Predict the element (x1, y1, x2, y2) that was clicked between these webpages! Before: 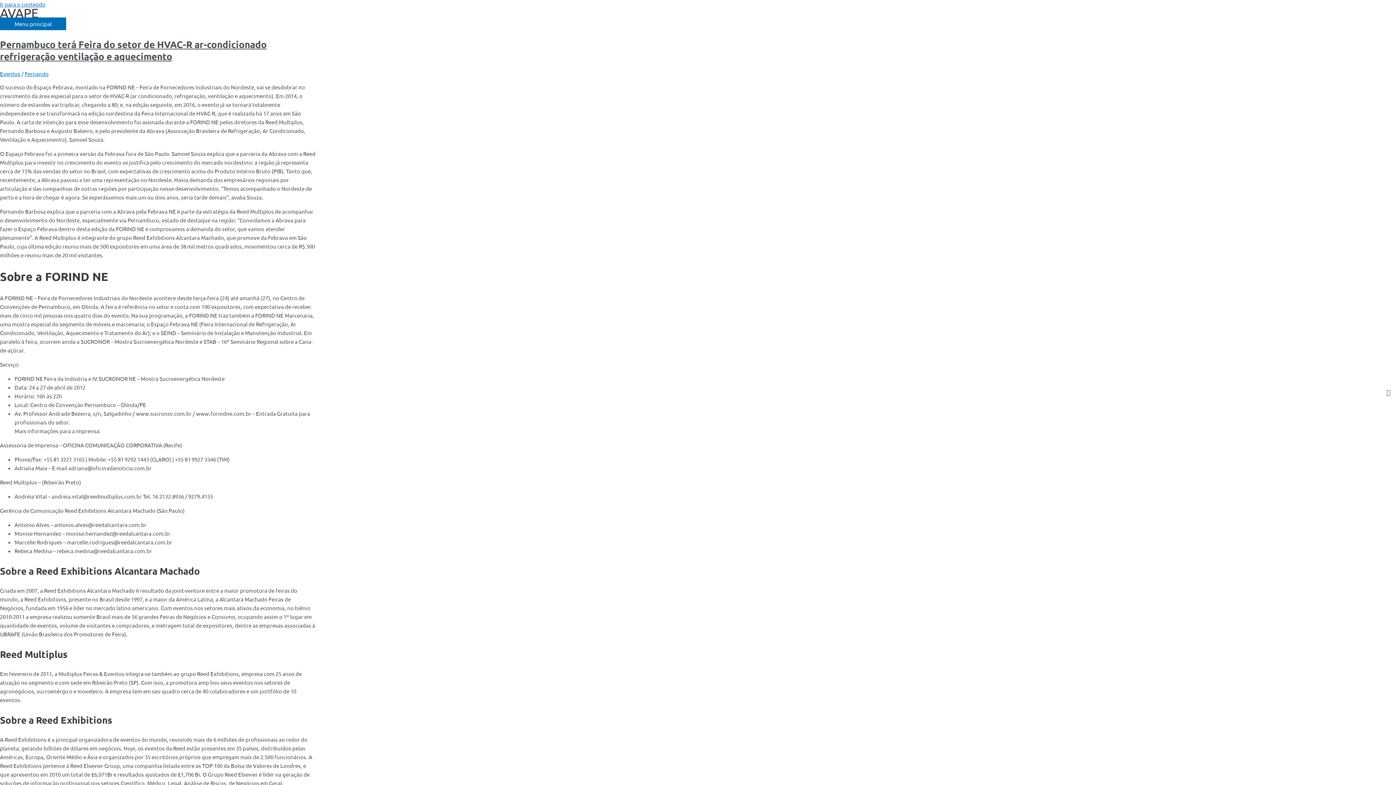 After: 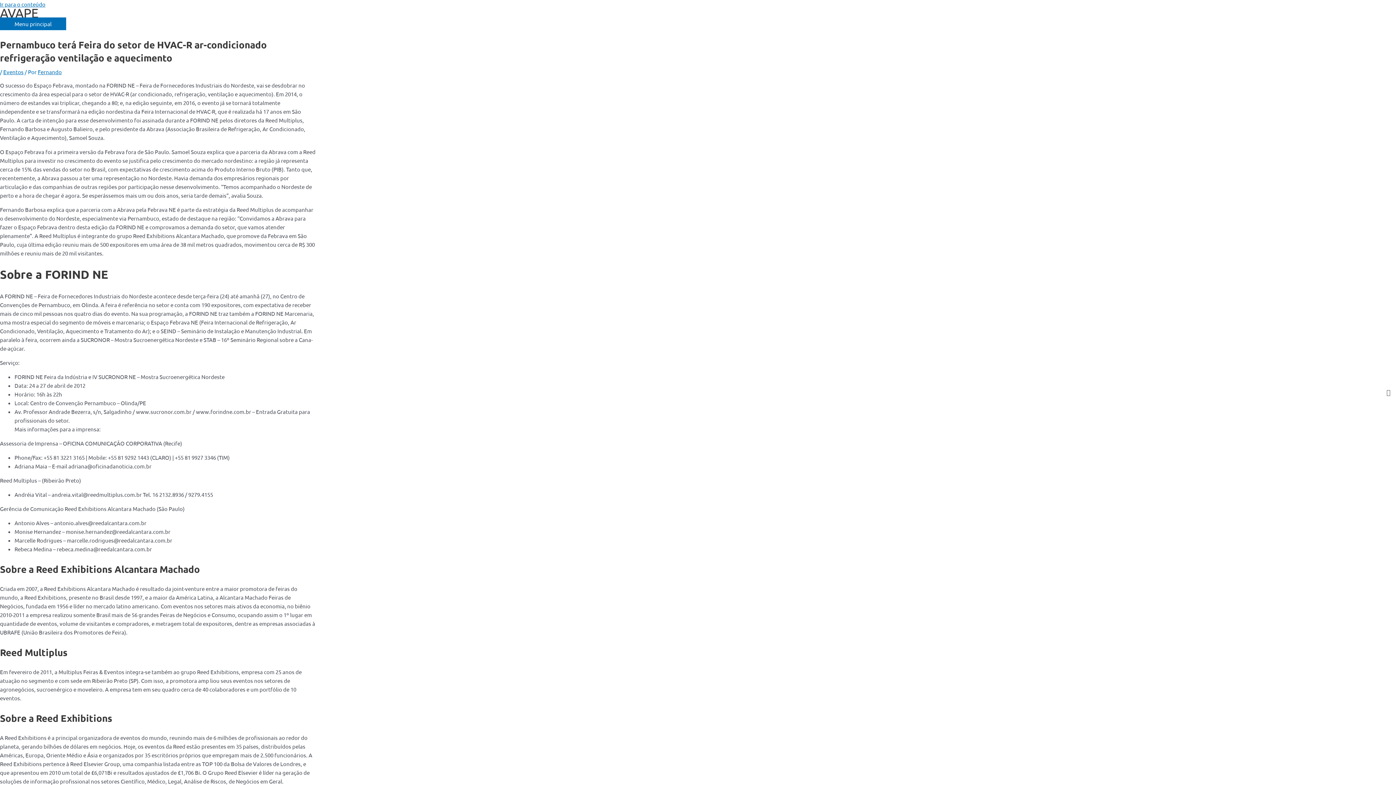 Action: label: Pernambuco terá Feira do setor de HVAC-R ar-condicionado refrigeração ventilação e aquecimento bbox: (0, 38, 266, 62)